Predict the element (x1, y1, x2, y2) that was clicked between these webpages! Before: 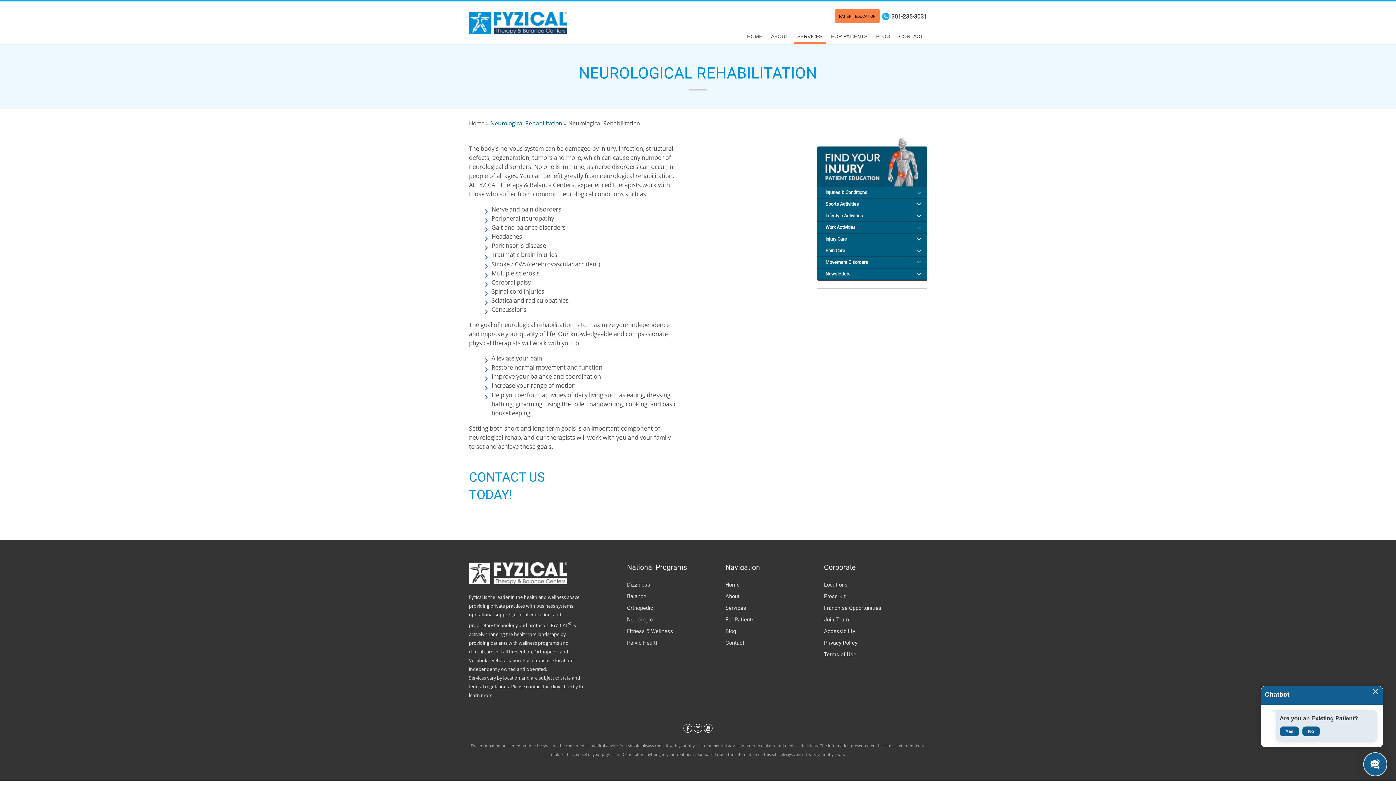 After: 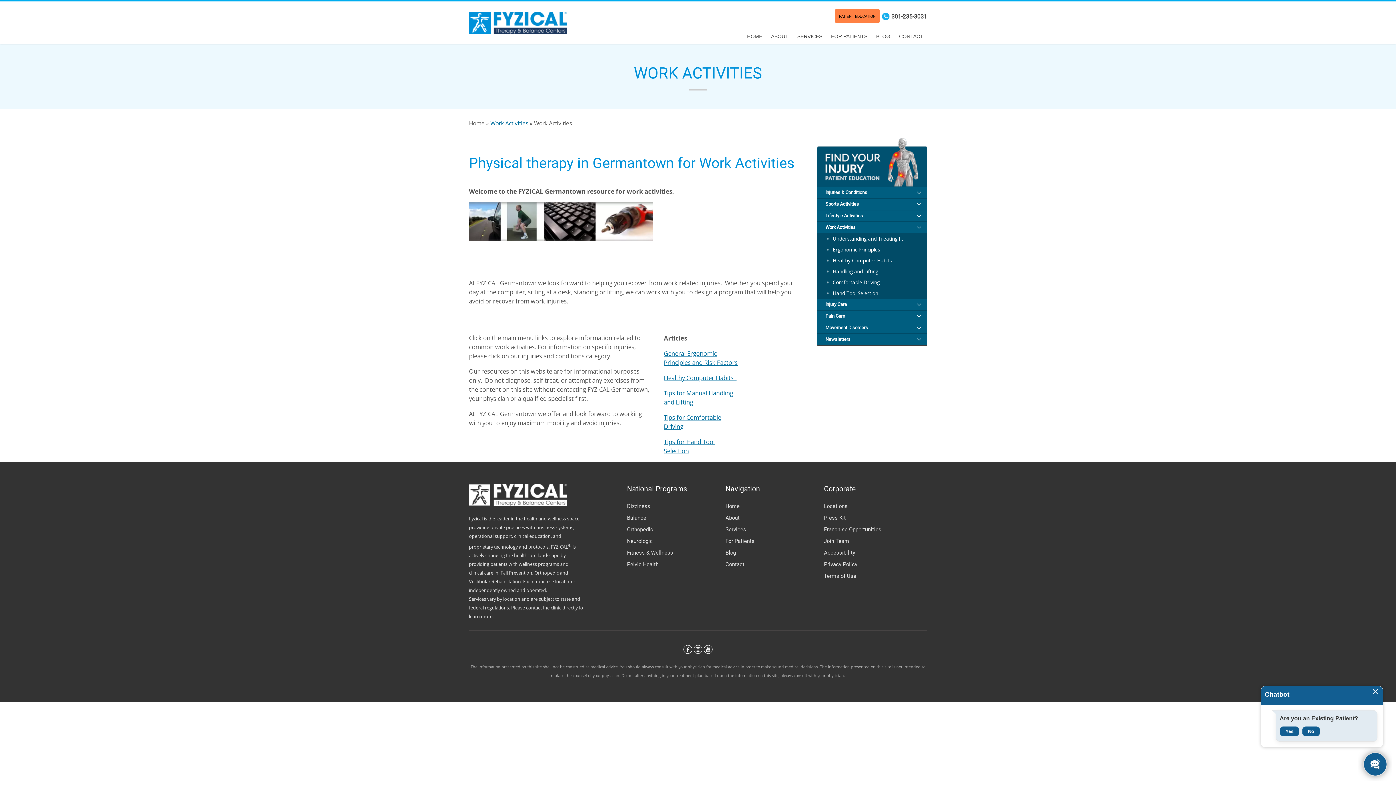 Action: bbox: (817, 222, 927, 233) label: Work Activities